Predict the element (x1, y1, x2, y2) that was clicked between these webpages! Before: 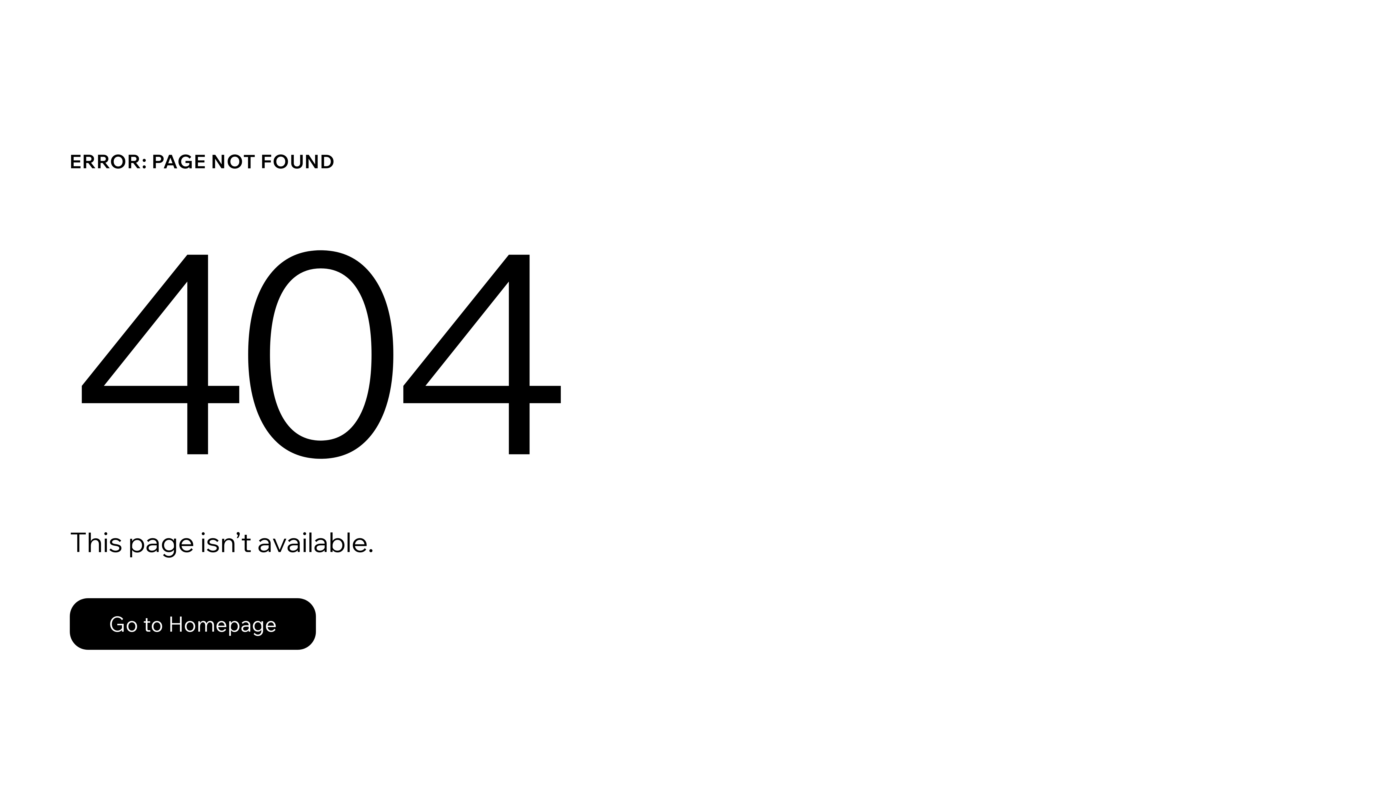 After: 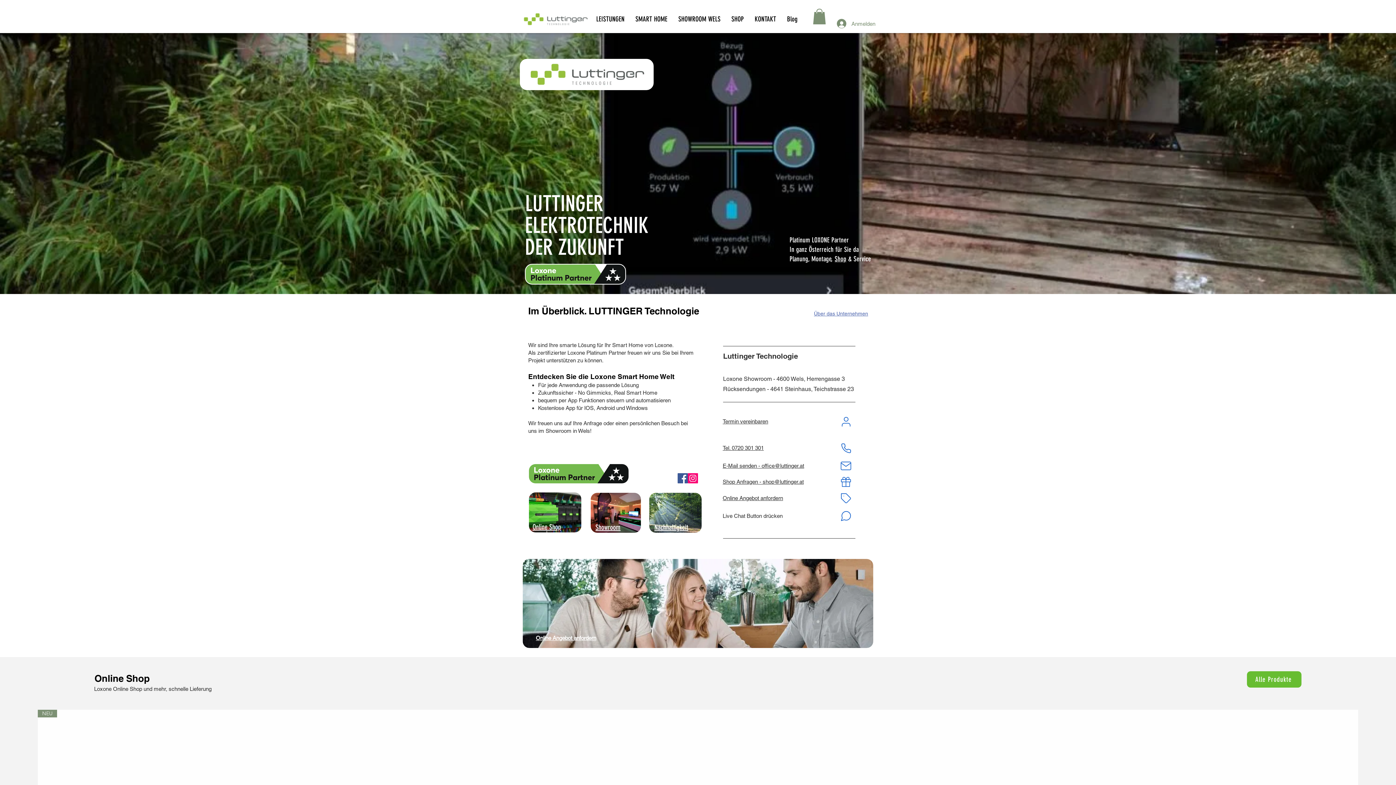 Action: bbox: (69, 598, 316, 650) label: Go to Homepage